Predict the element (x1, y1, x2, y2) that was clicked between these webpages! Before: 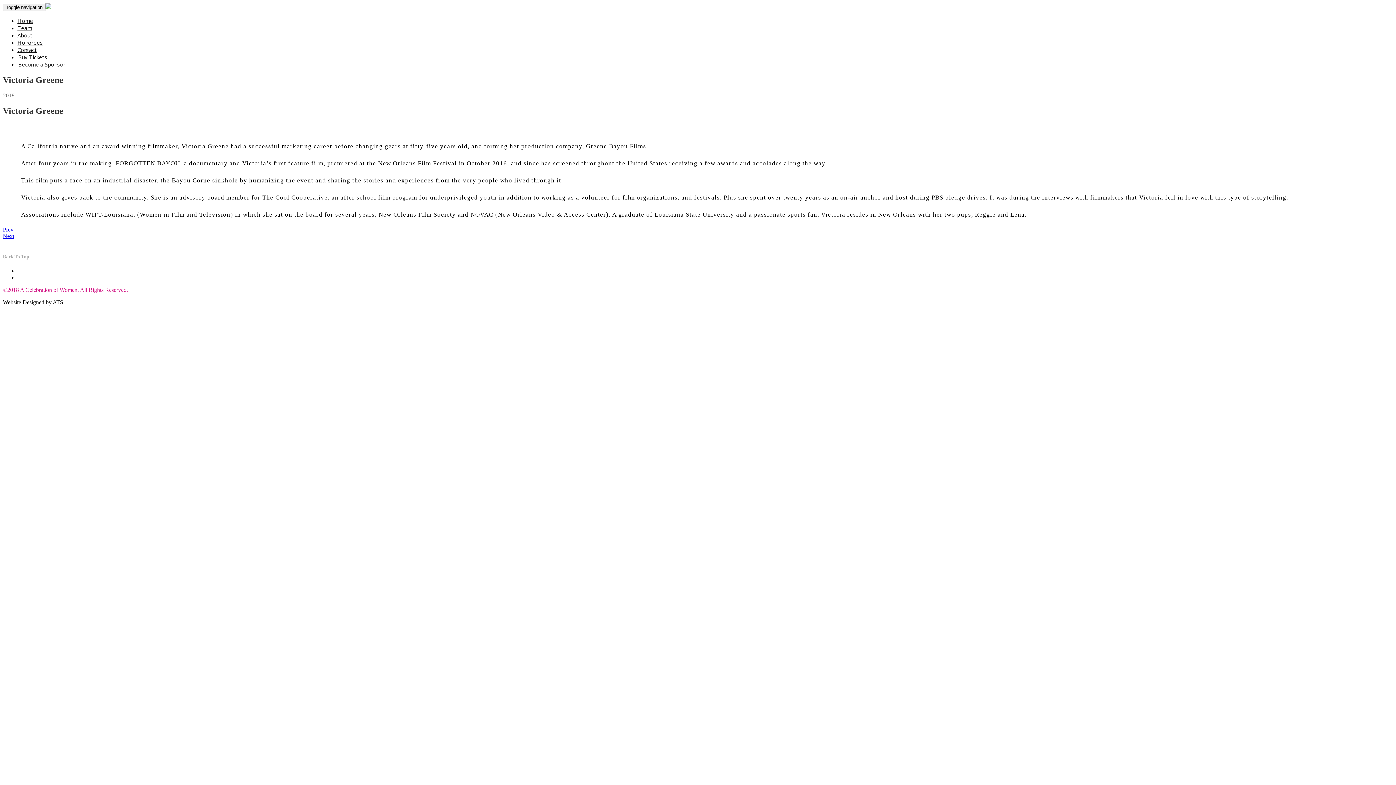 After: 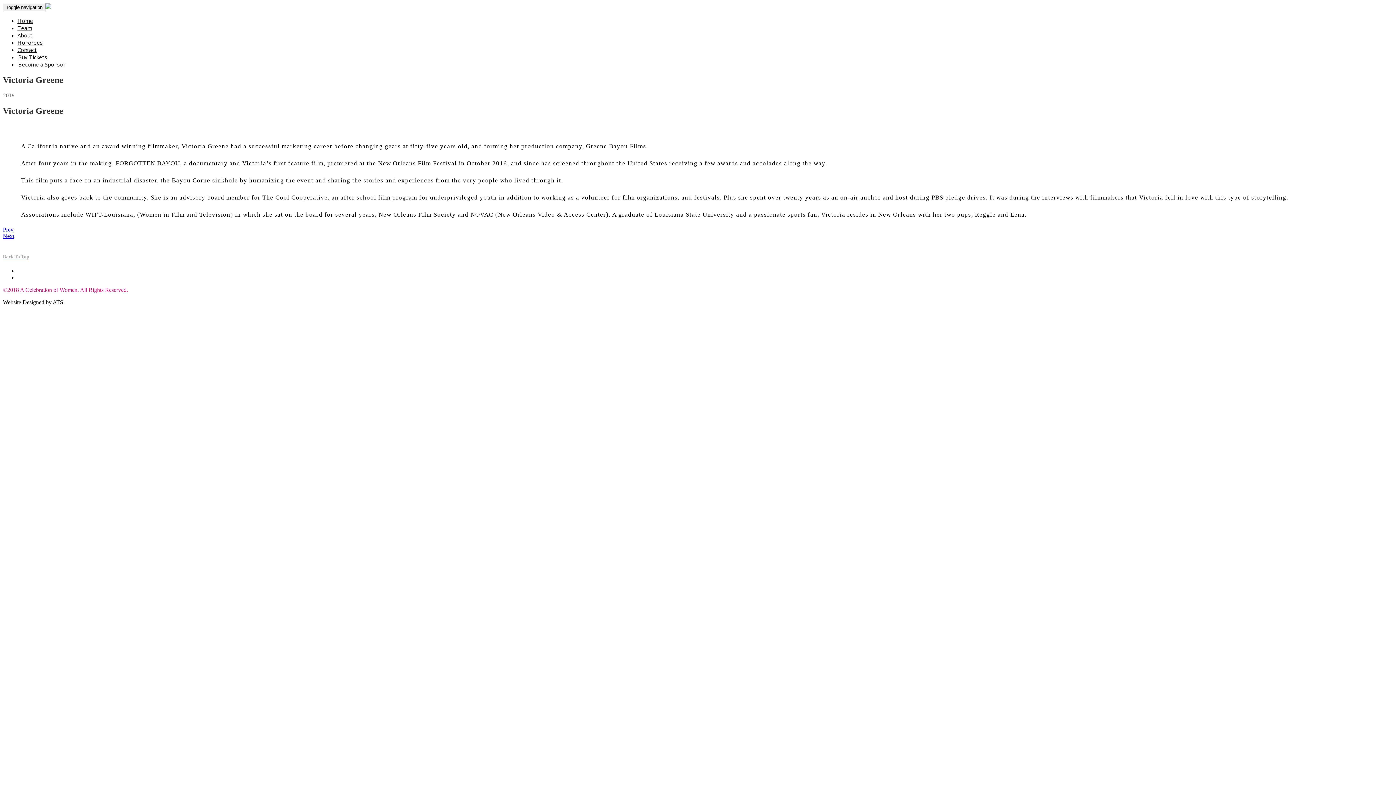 Action: label: Contact bbox: (17, 46, 36, 53)